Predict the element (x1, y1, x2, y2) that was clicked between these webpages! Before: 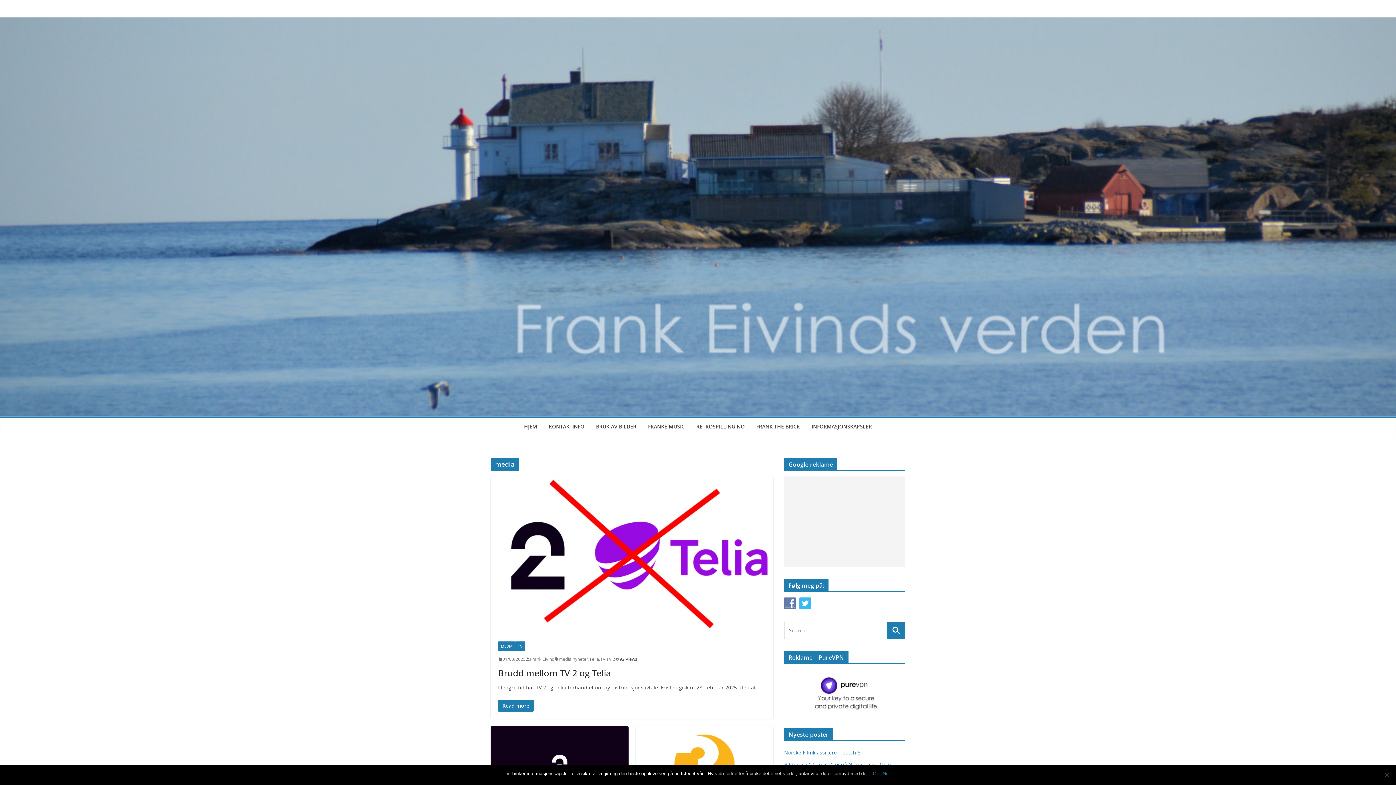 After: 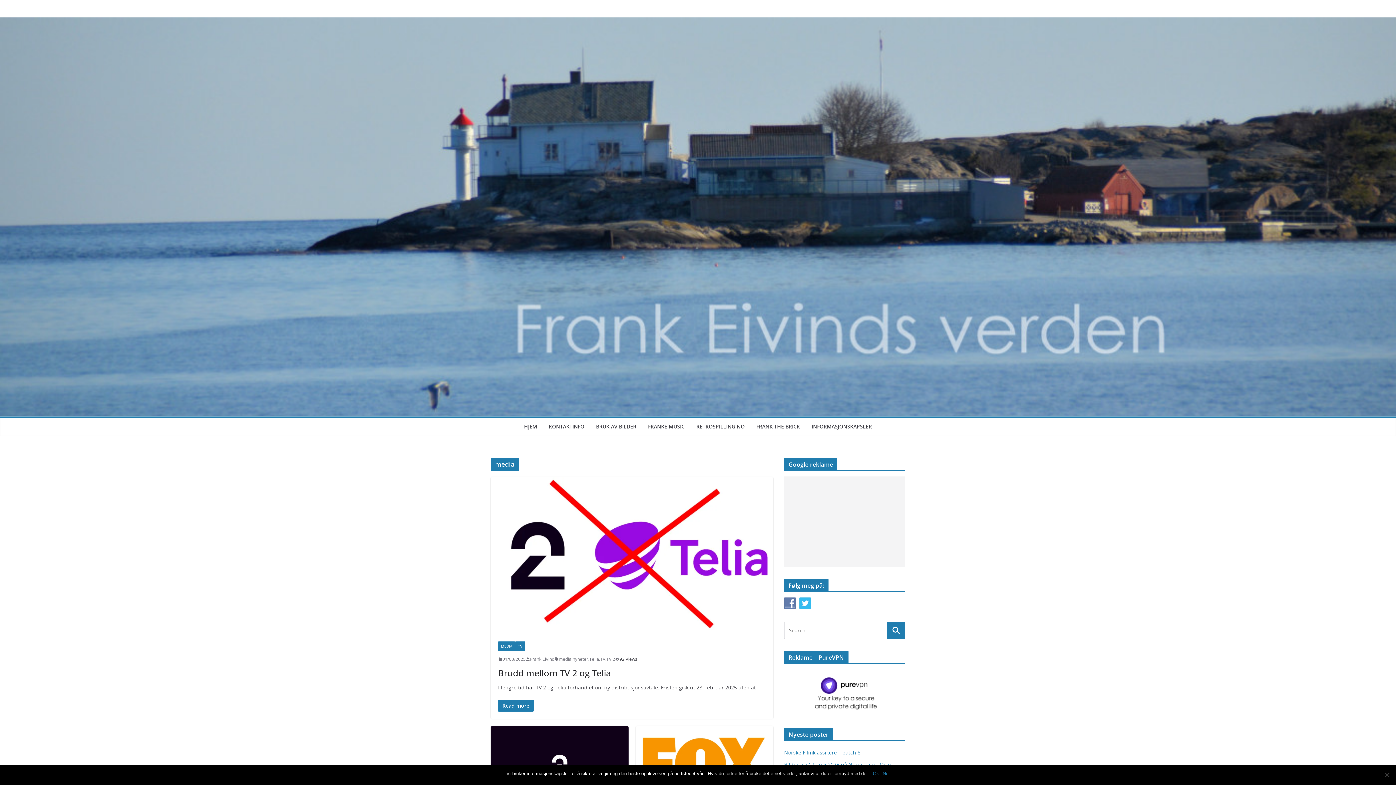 Action: bbox: (498, 641, 515, 651) label: MEDIA